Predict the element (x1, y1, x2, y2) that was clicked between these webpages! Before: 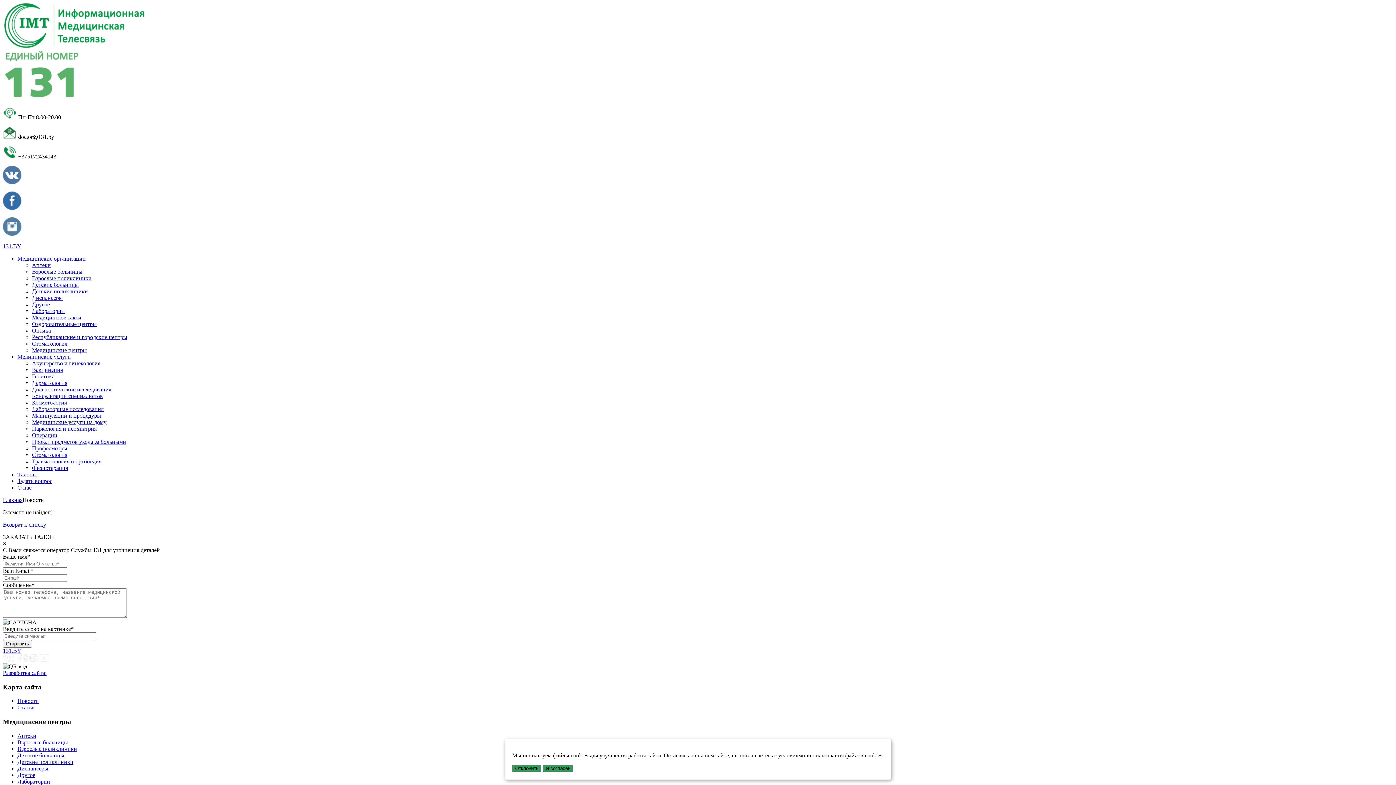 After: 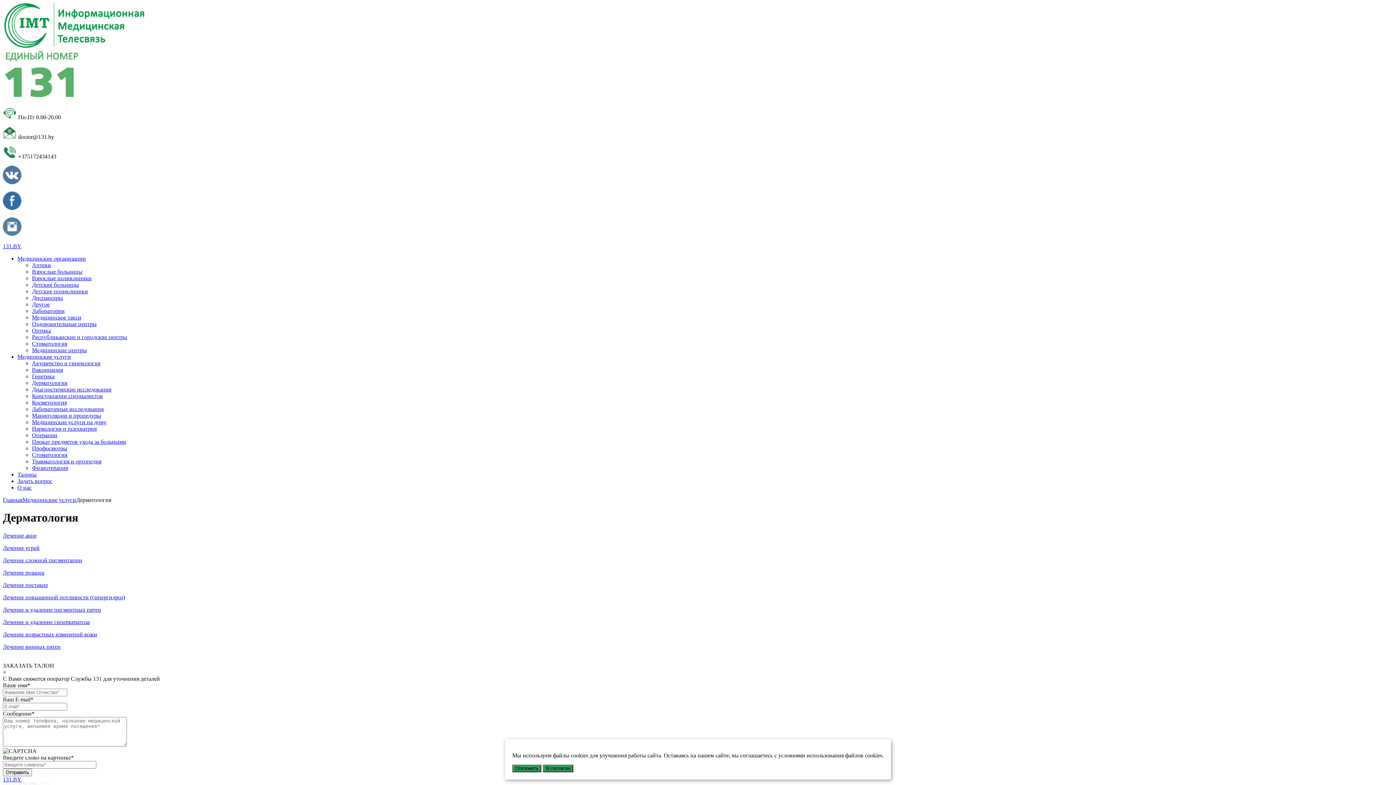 Action: label: Дерматология bbox: (32, 380, 67, 386)